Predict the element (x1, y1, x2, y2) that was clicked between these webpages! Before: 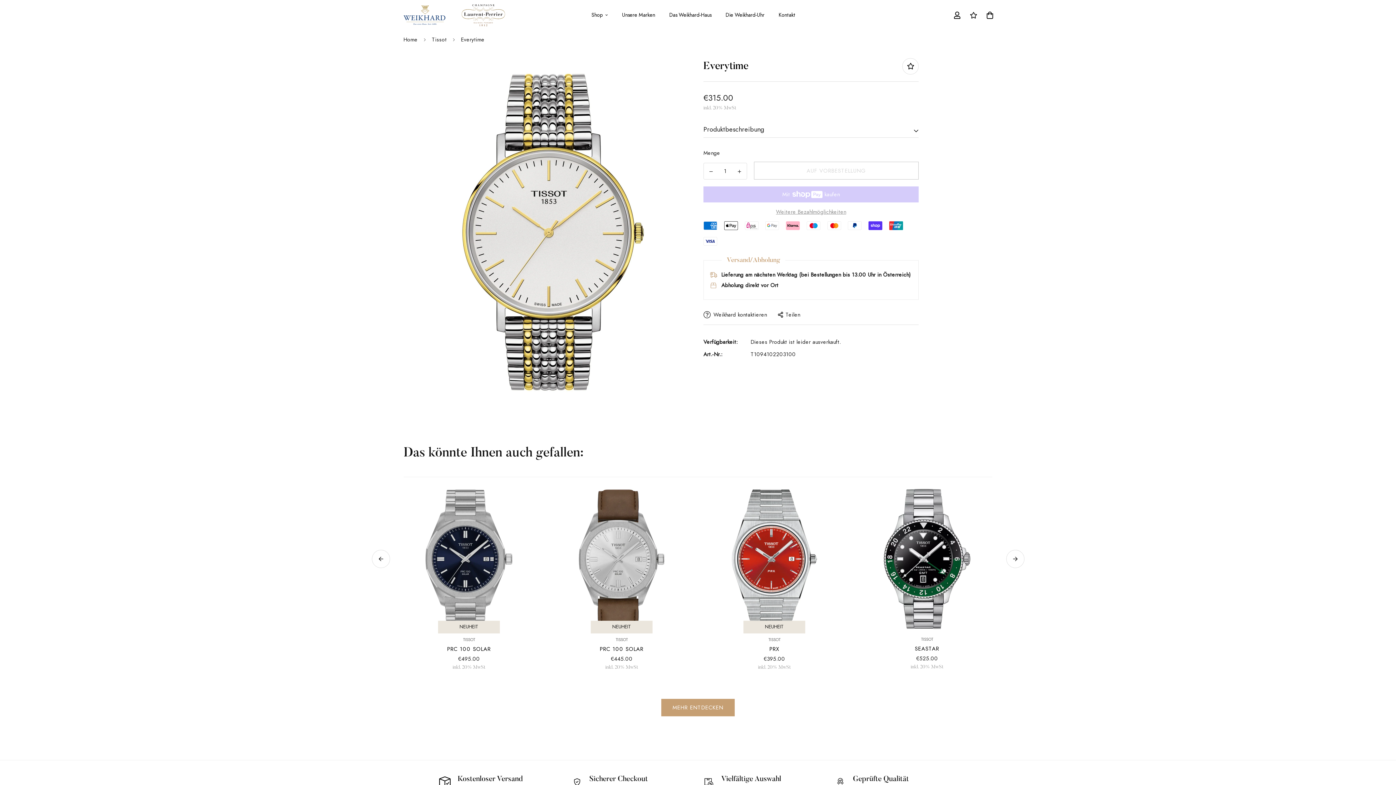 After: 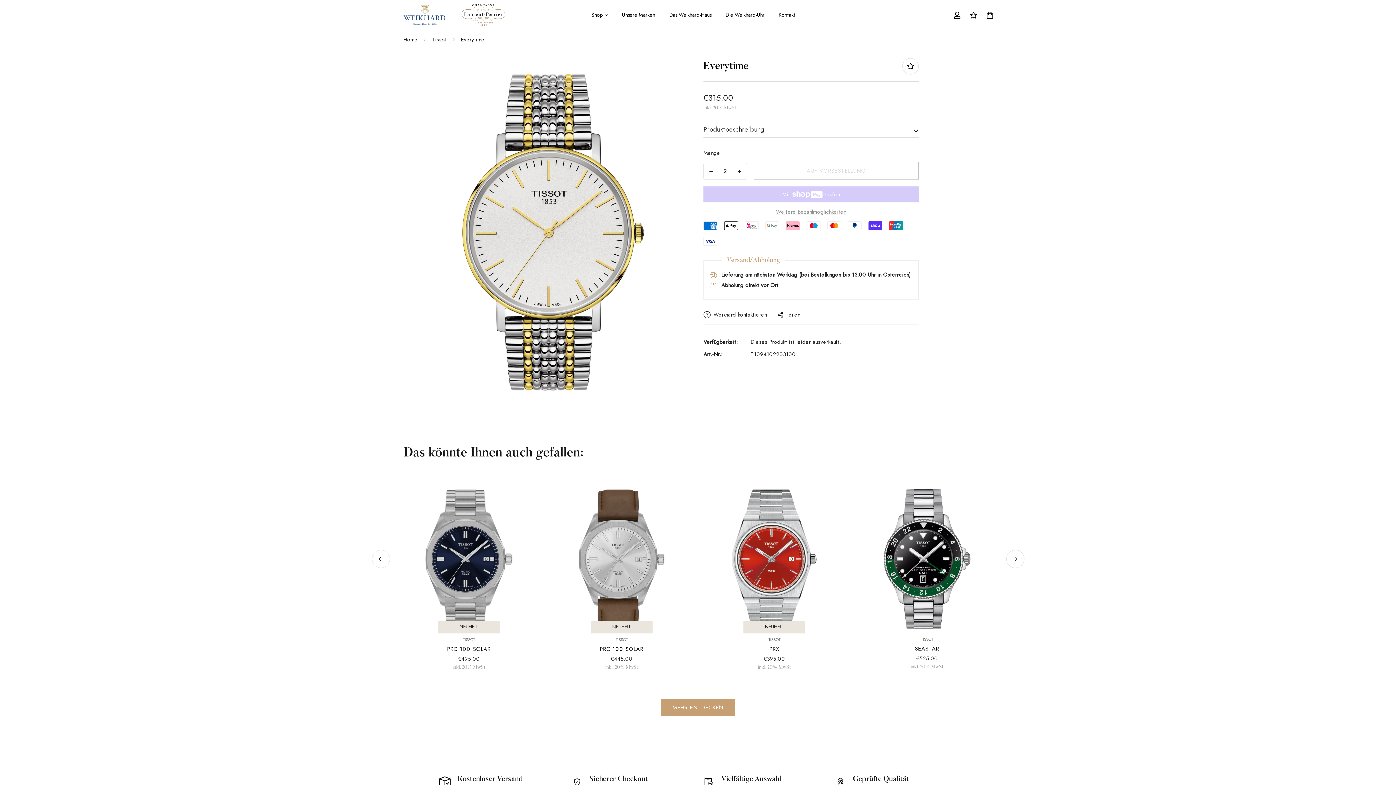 Action: bbox: (732, 163, 746, 180) label: Erhöhen Sie die Anzahl von Everytime um eins